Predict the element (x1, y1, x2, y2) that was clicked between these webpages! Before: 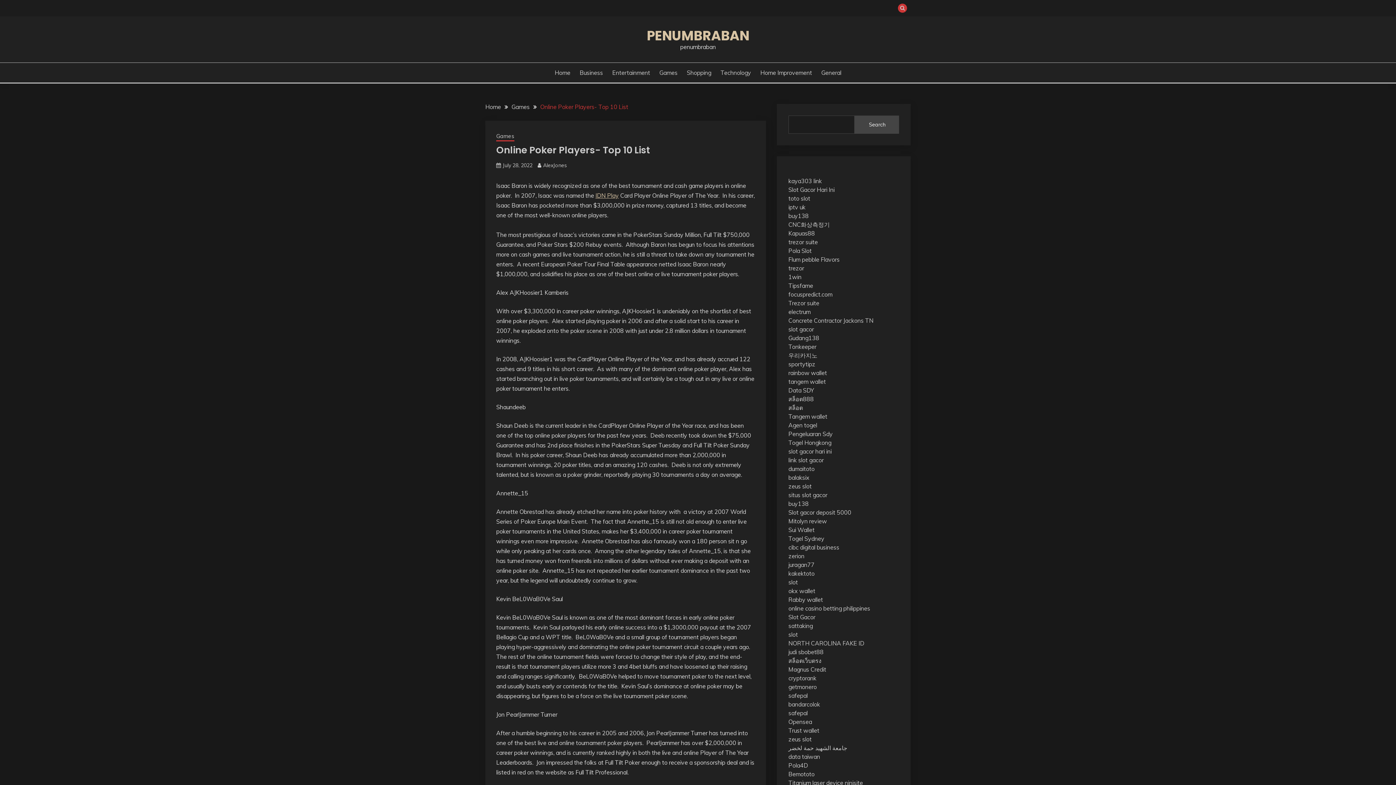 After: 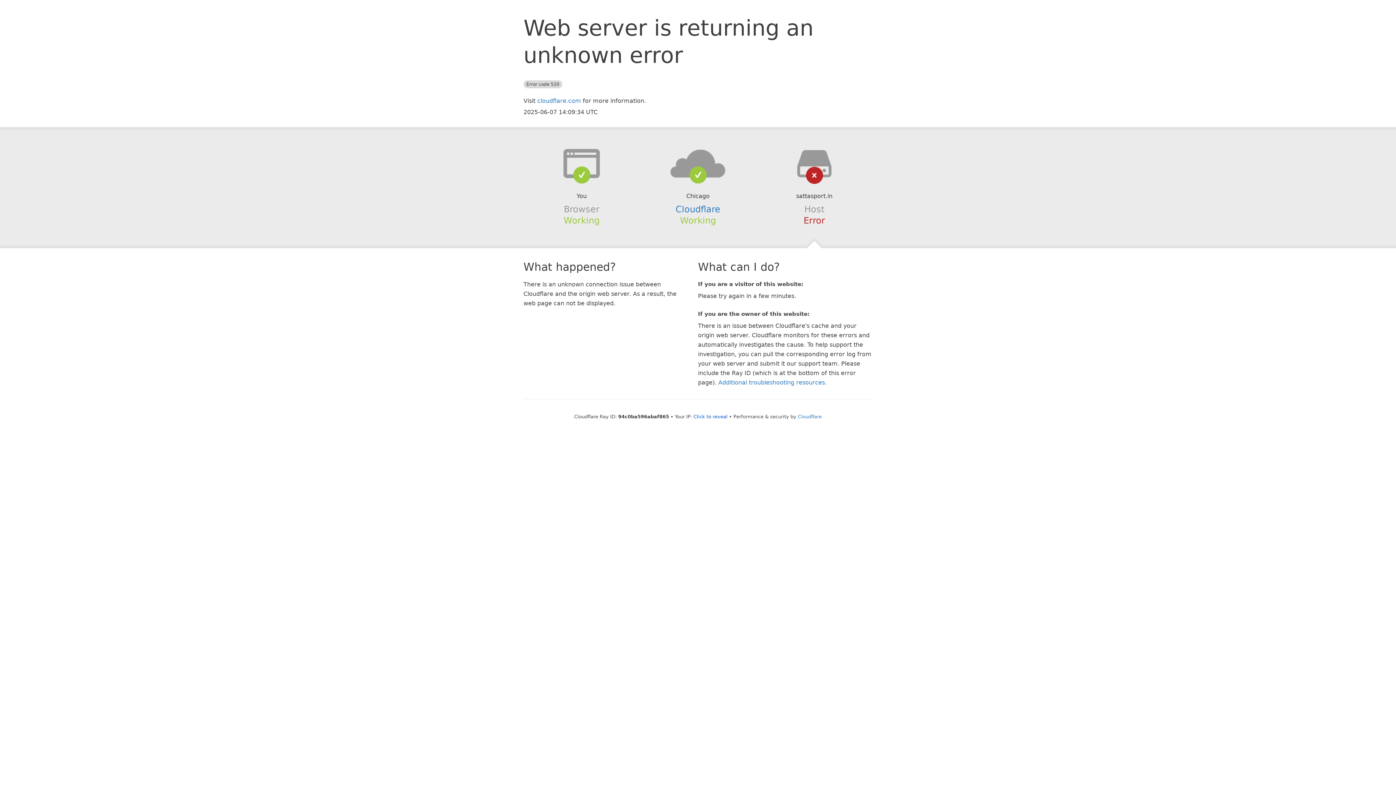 Action: bbox: (788, 622, 812, 629) label: sattaking